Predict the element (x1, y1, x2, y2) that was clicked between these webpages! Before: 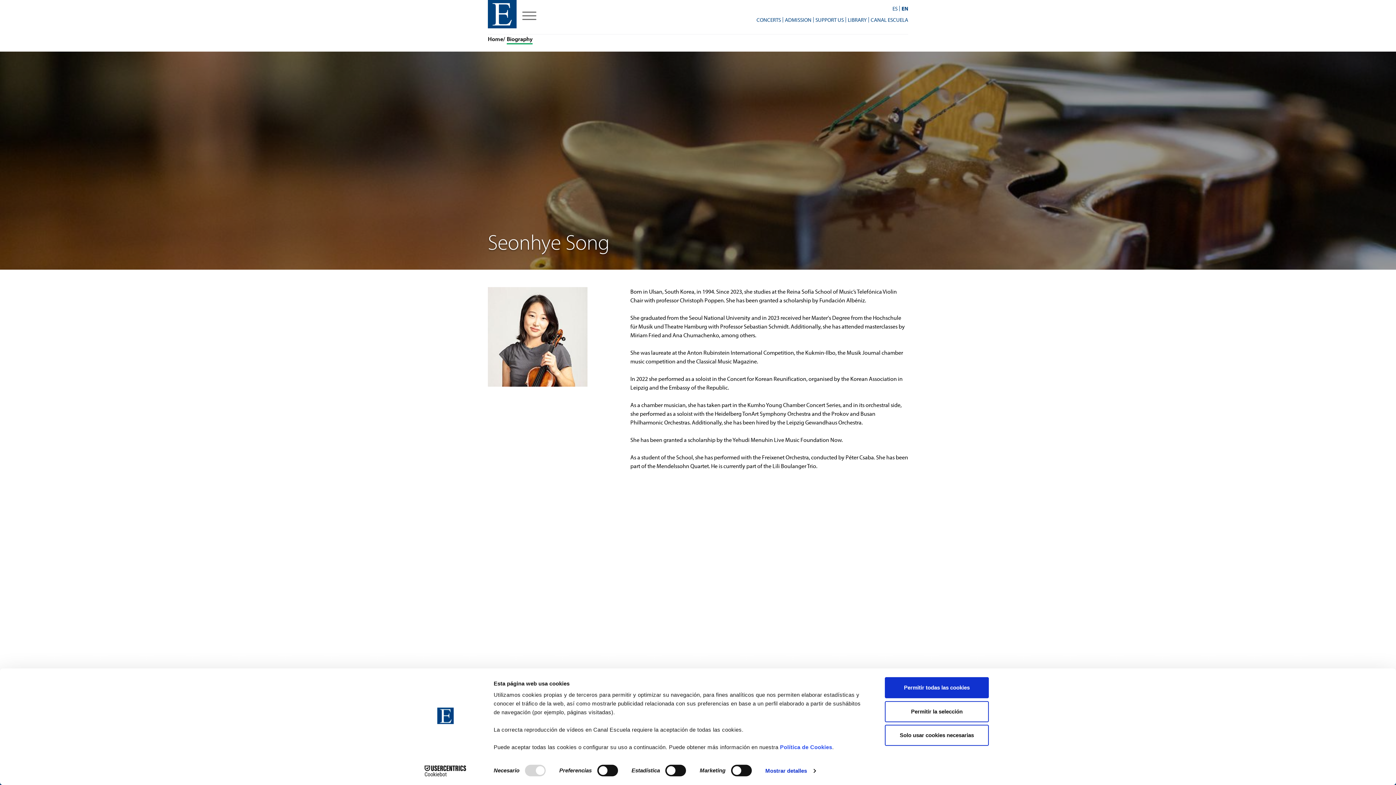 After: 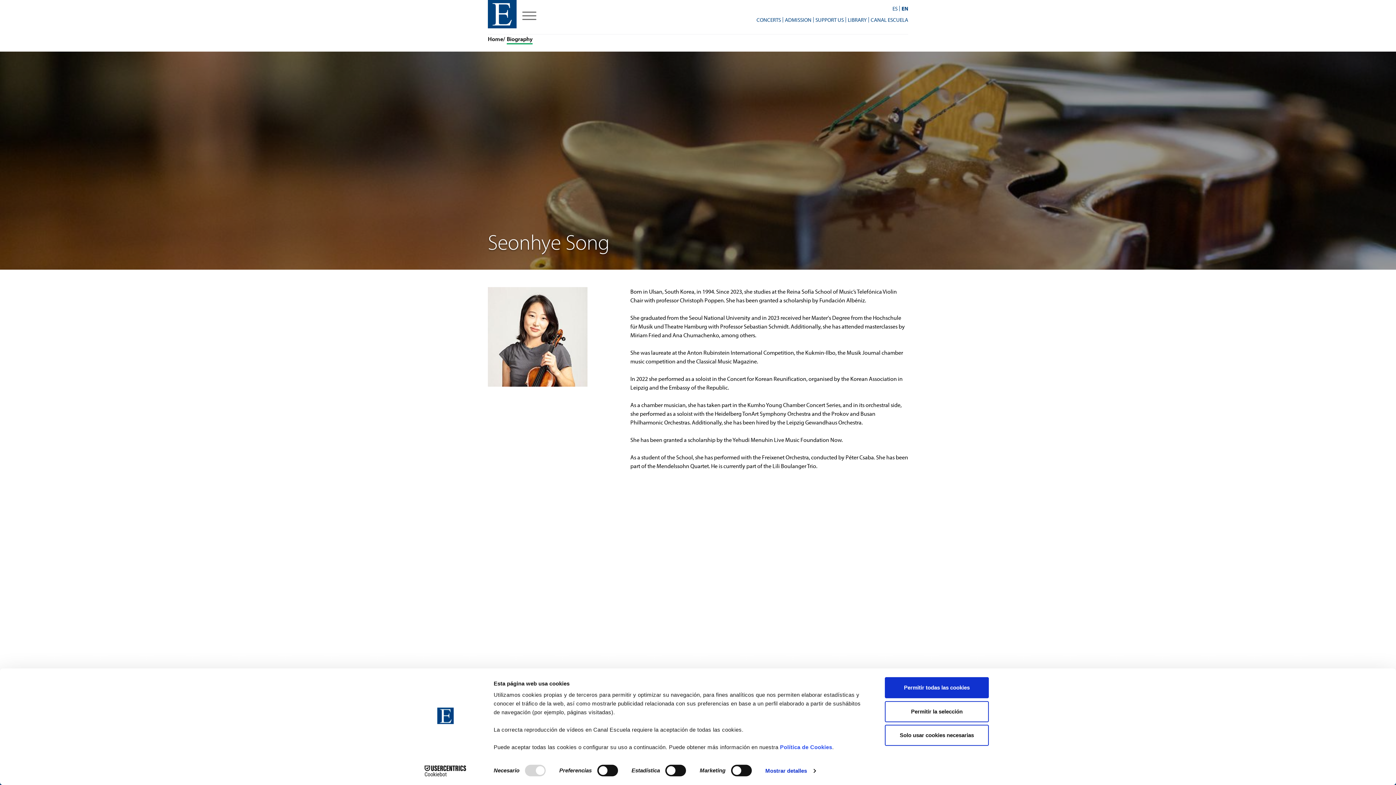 Action: label: EN bbox: (901, 5, 908, 12)